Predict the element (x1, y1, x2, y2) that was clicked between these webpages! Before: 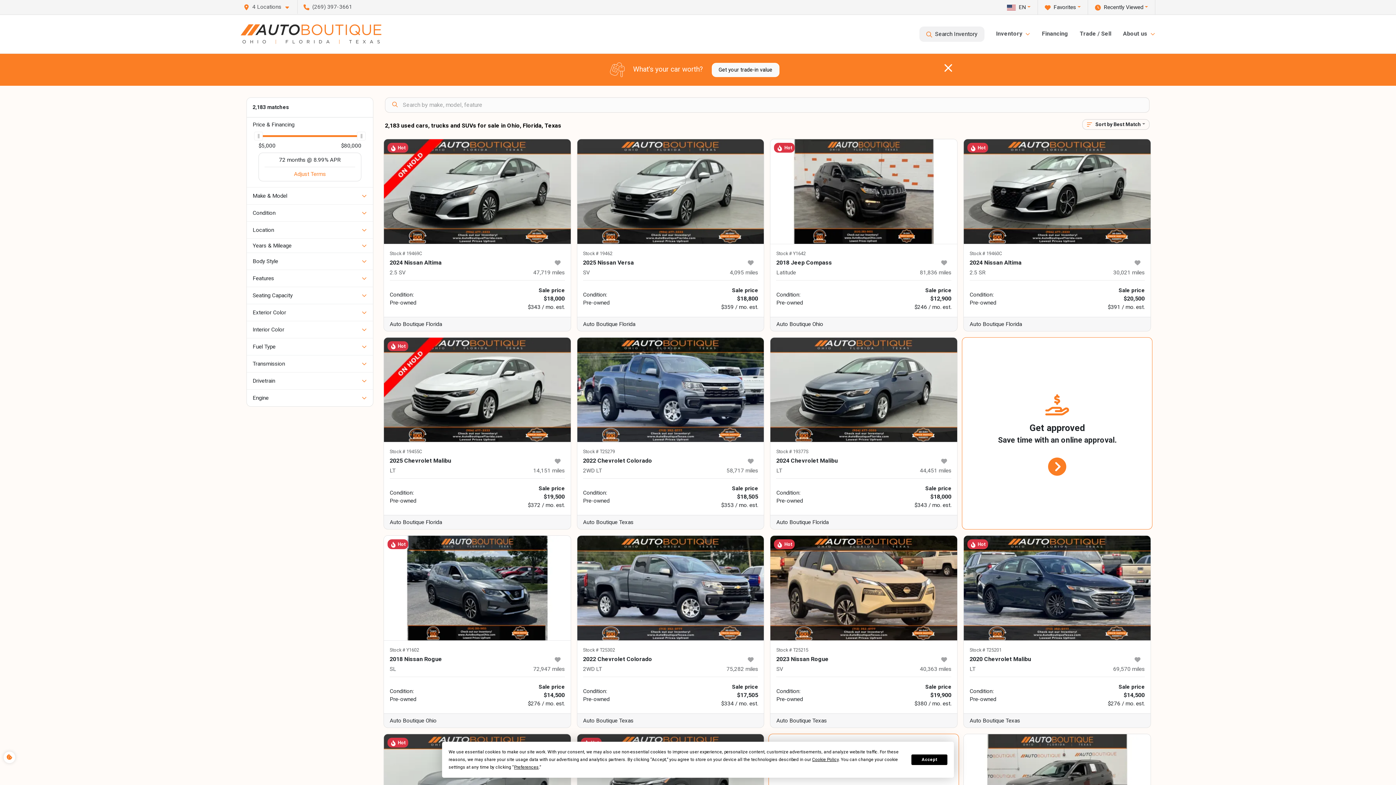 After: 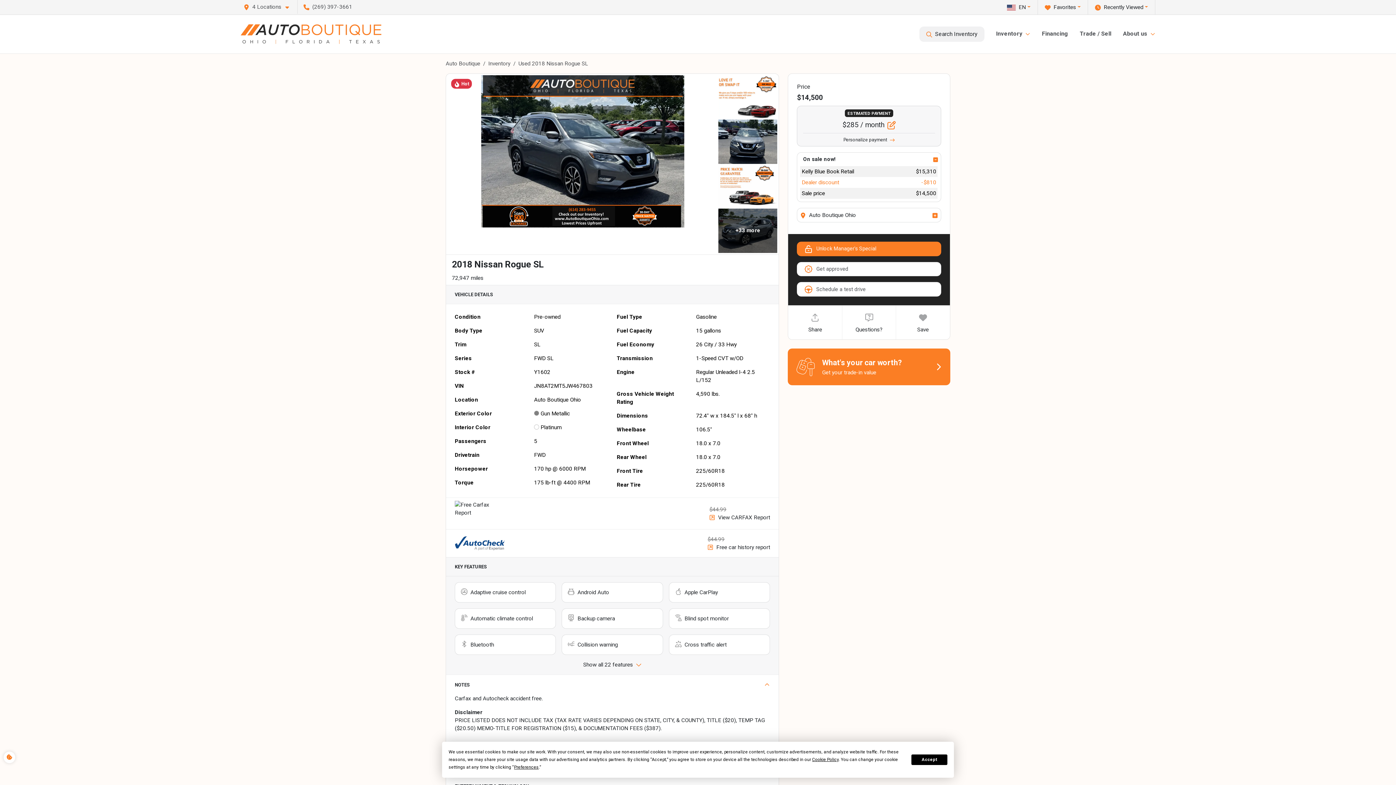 Action: bbox: (383, 536, 570, 640)